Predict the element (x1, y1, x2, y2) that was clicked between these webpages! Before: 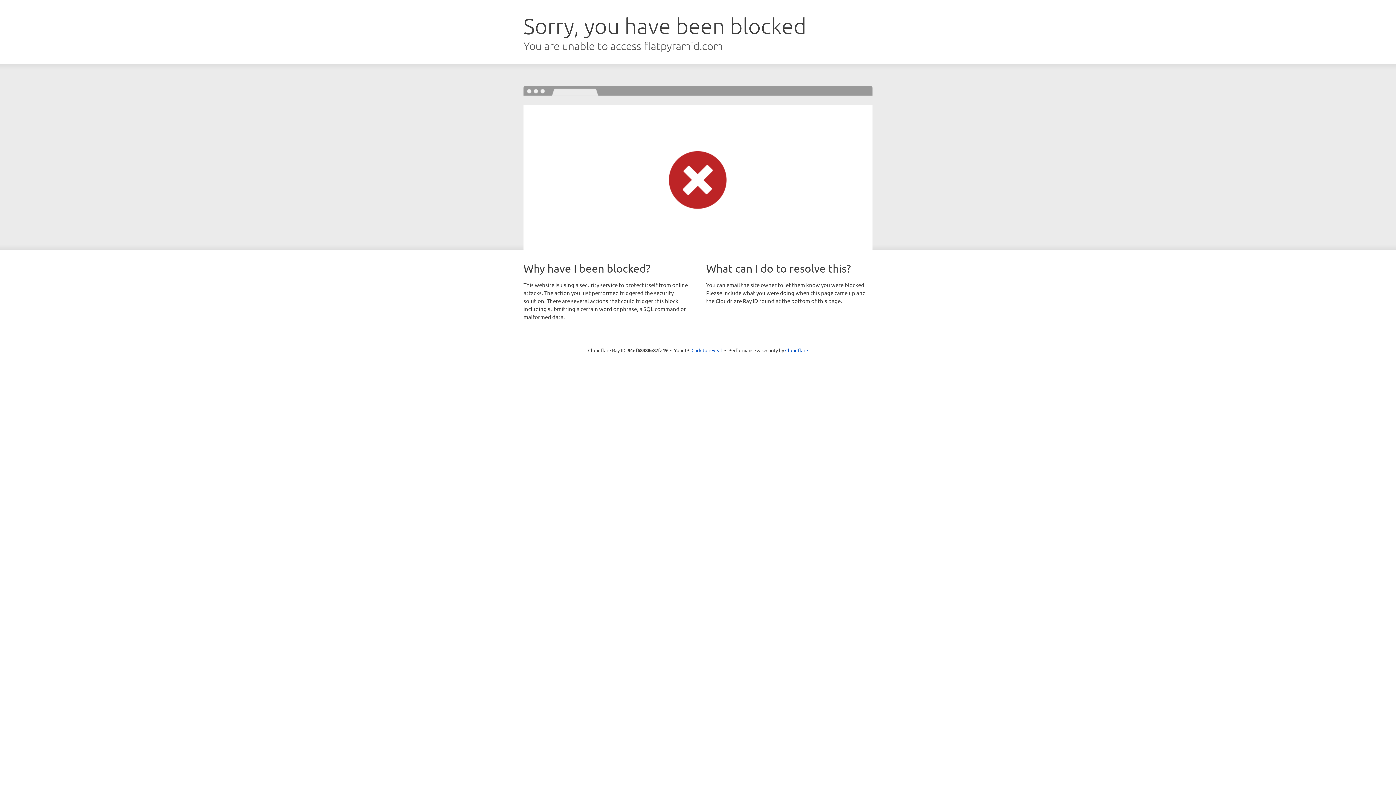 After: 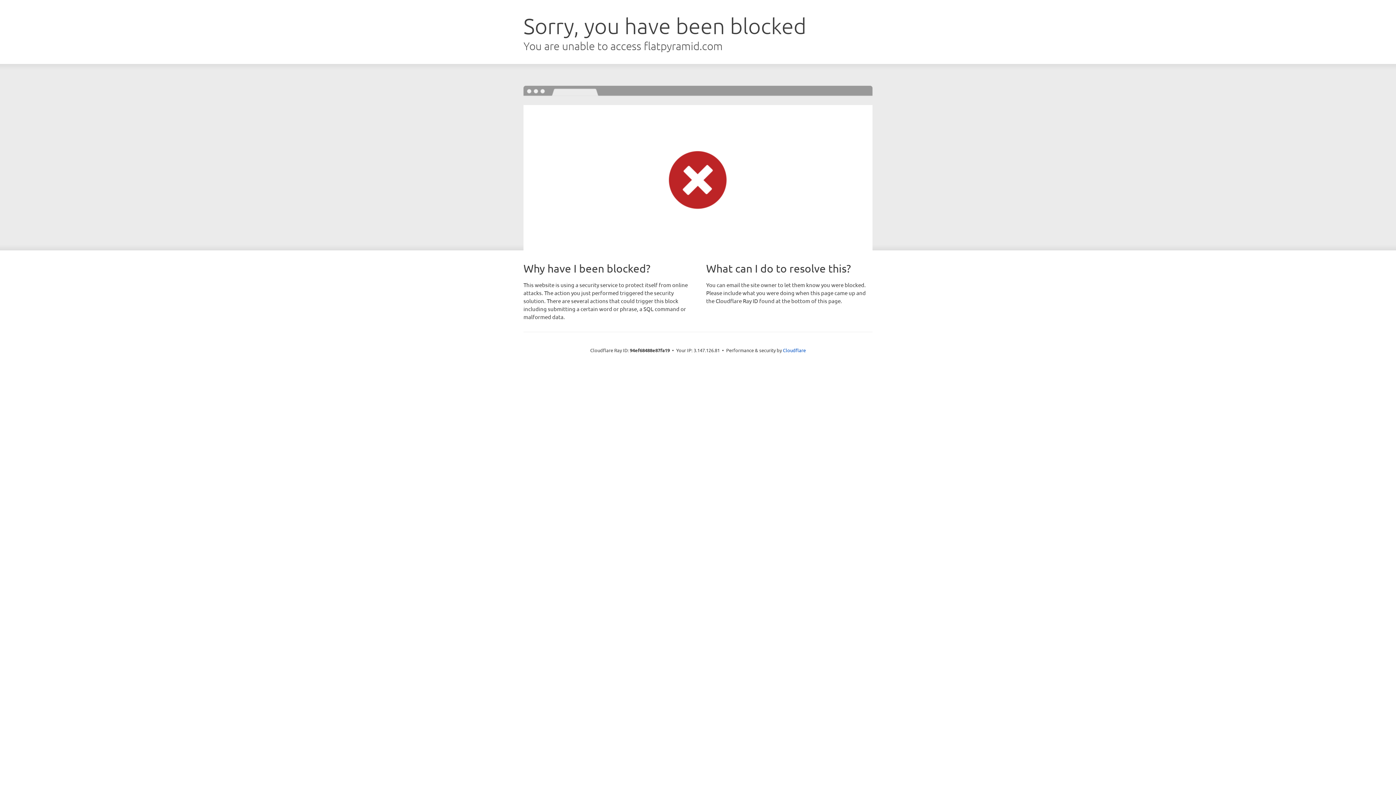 Action: bbox: (691, 346, 722, 353) label: Click to reveal